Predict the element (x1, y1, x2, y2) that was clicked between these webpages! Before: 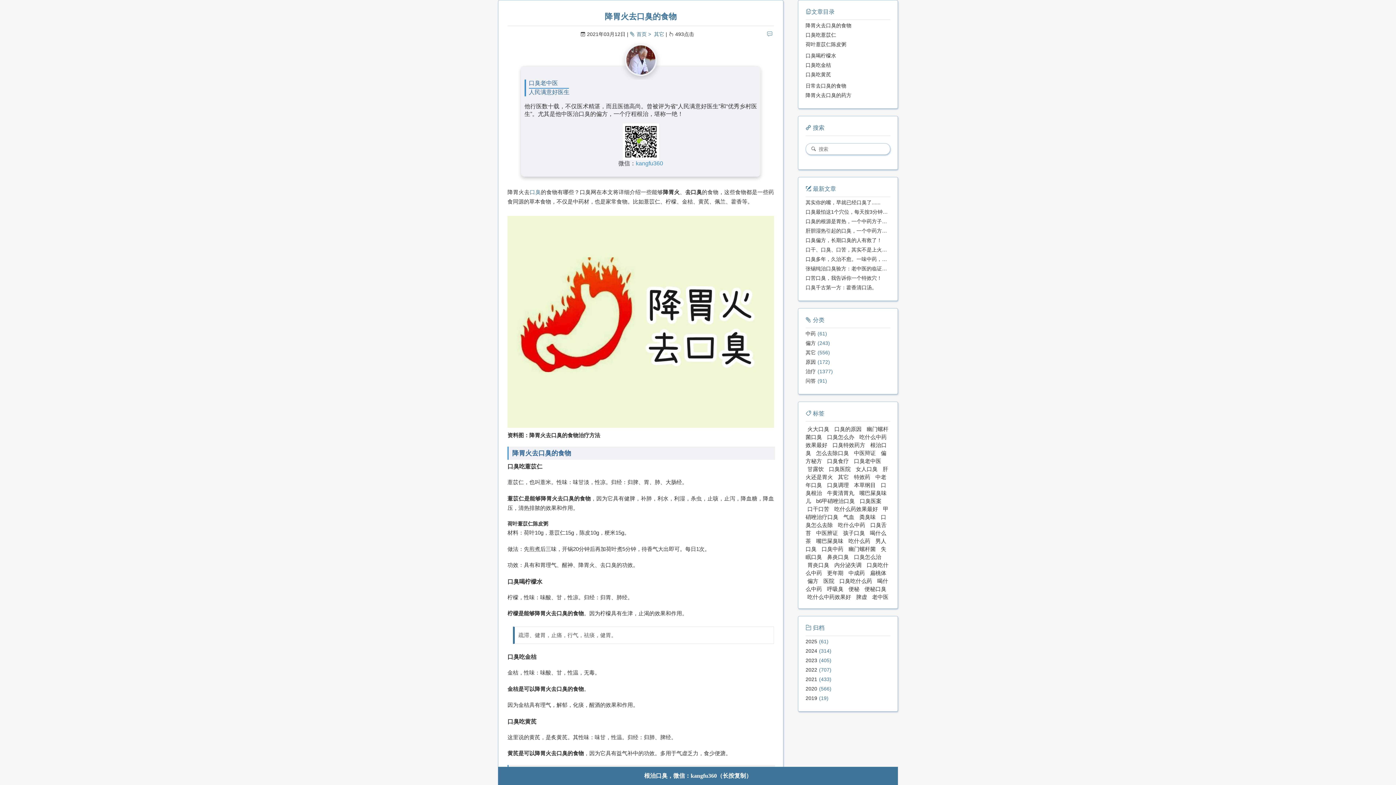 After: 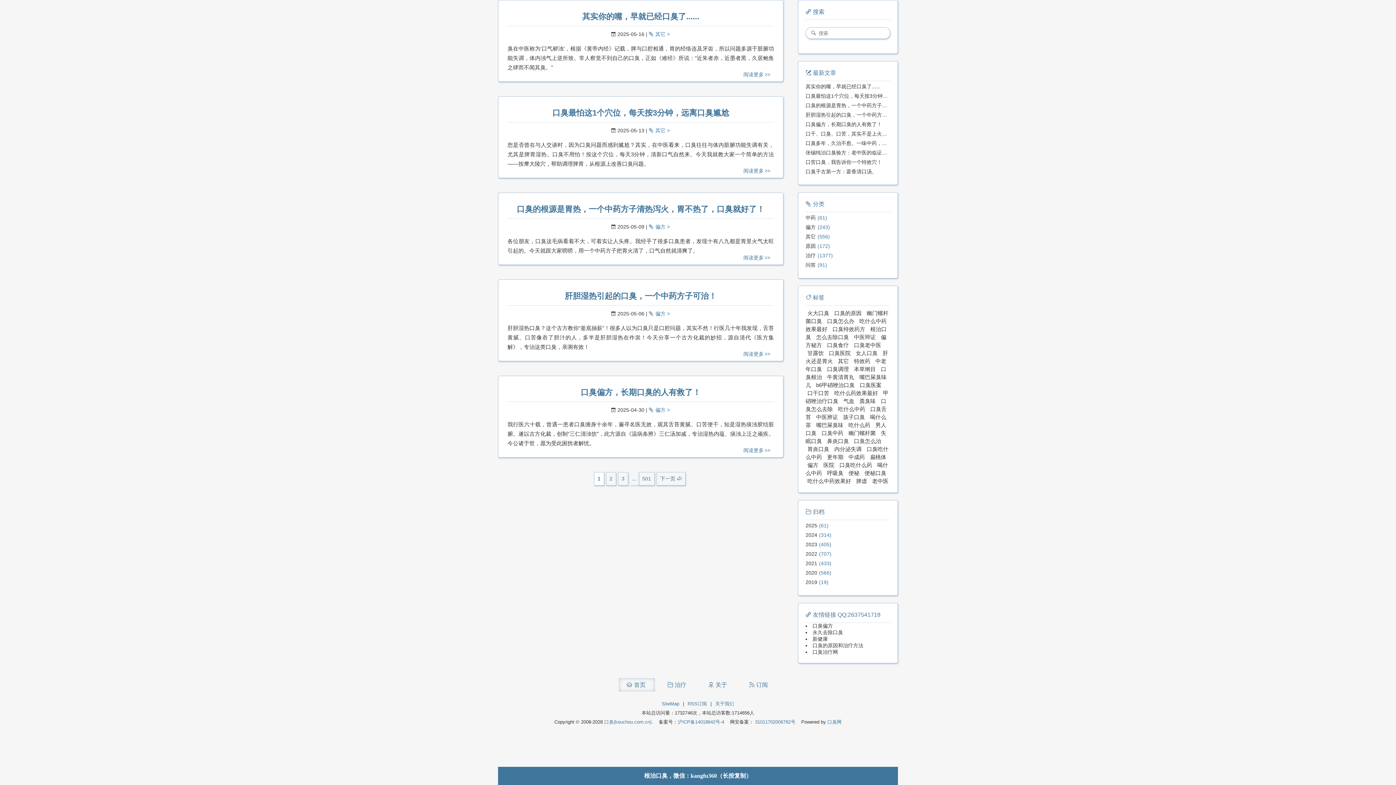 Action: label: 口臭 bbox: (529, 189, 540, 196)